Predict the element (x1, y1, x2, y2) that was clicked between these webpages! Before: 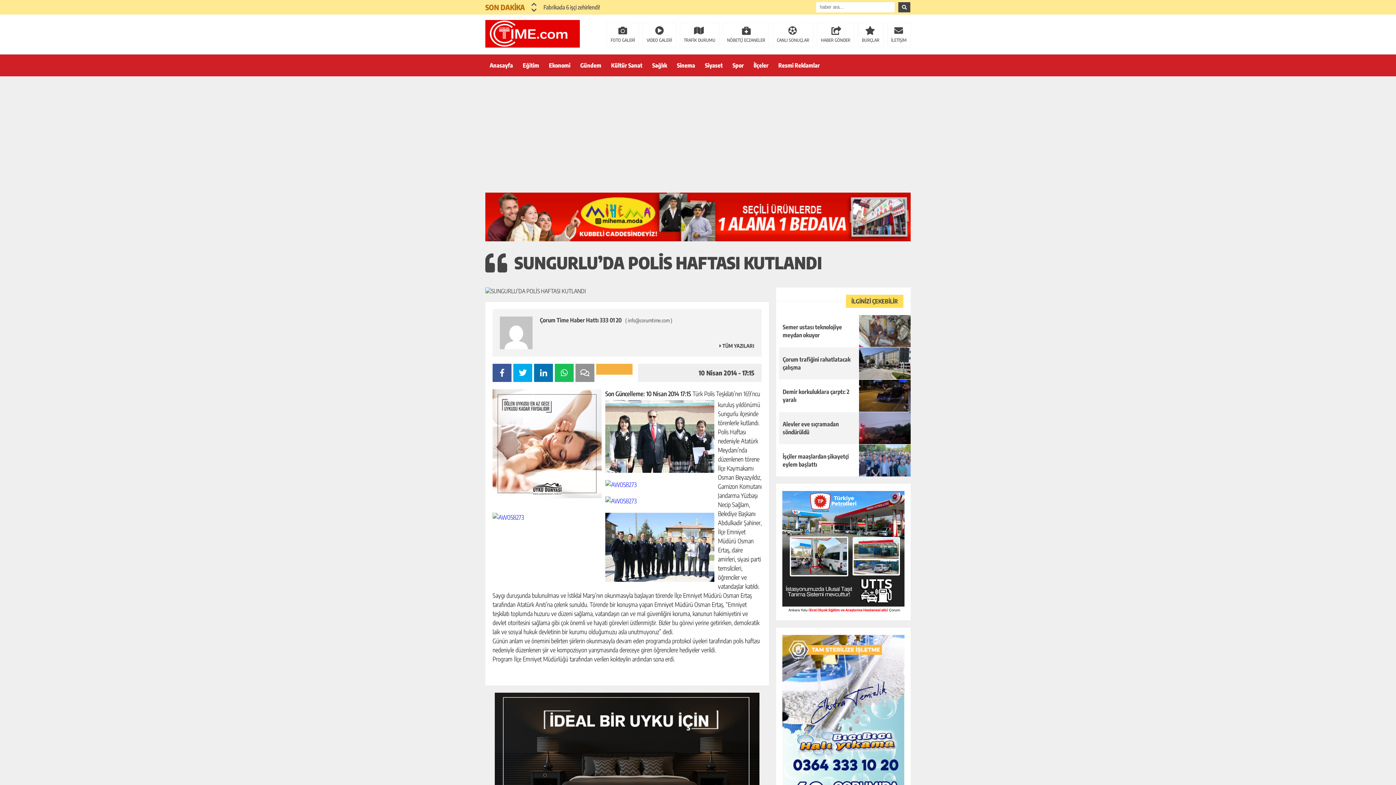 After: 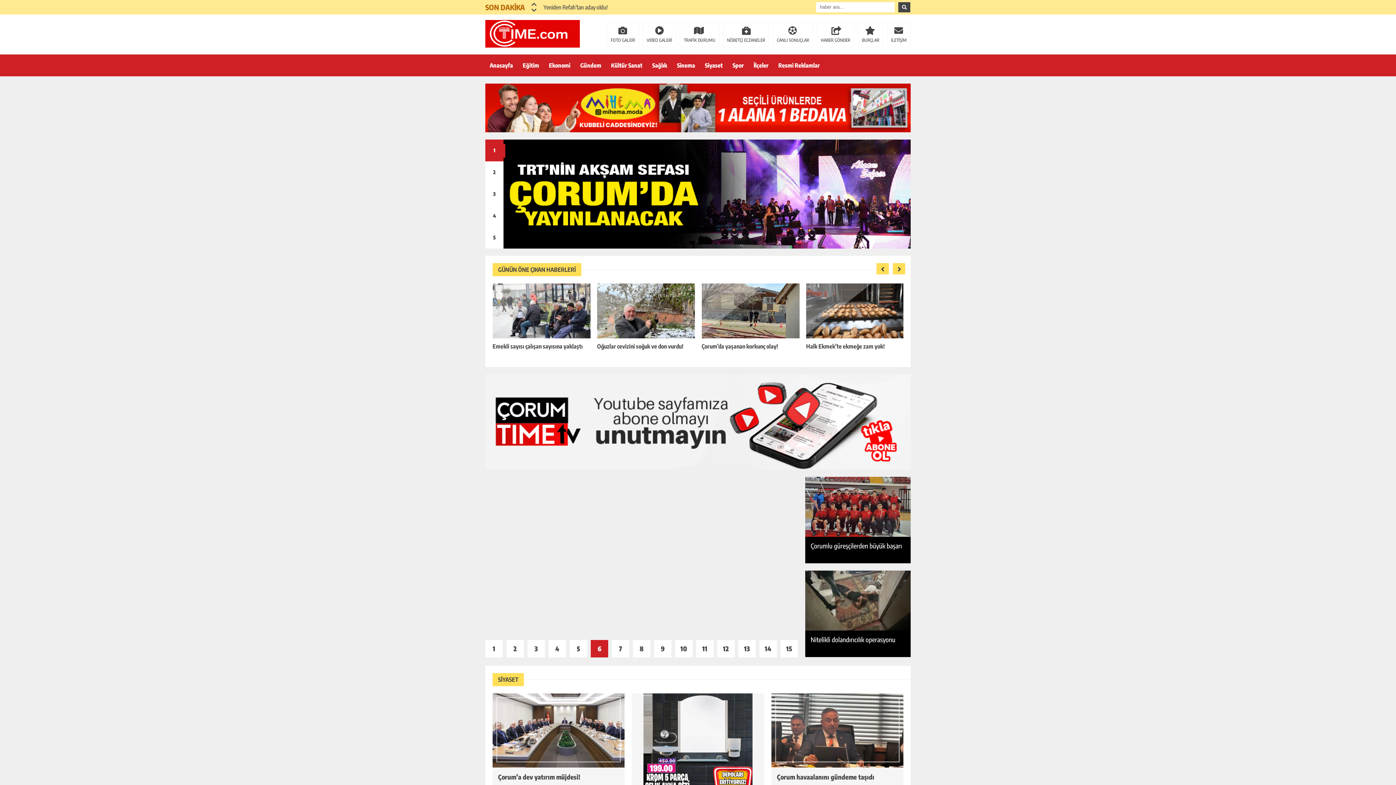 Action: bbox: (485, 20, 580, 47)